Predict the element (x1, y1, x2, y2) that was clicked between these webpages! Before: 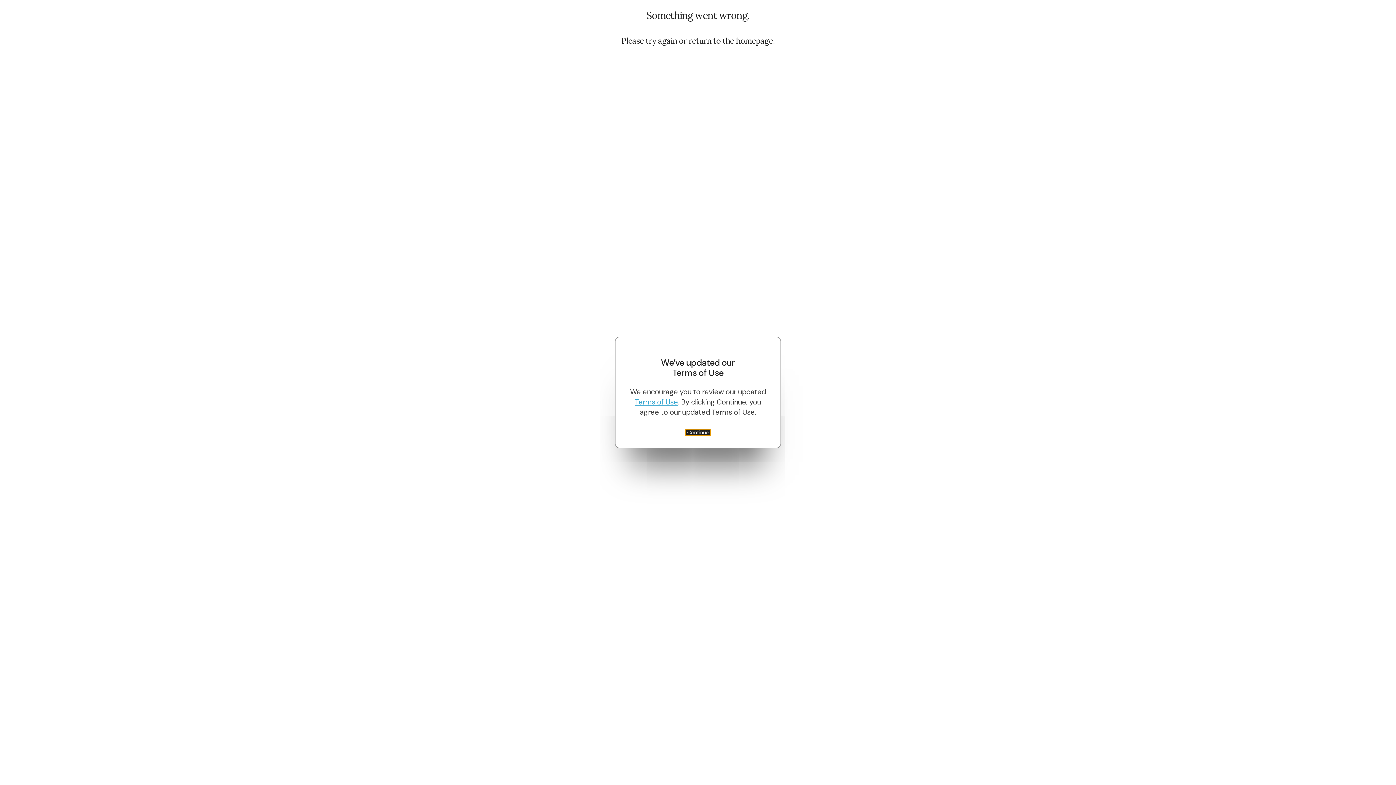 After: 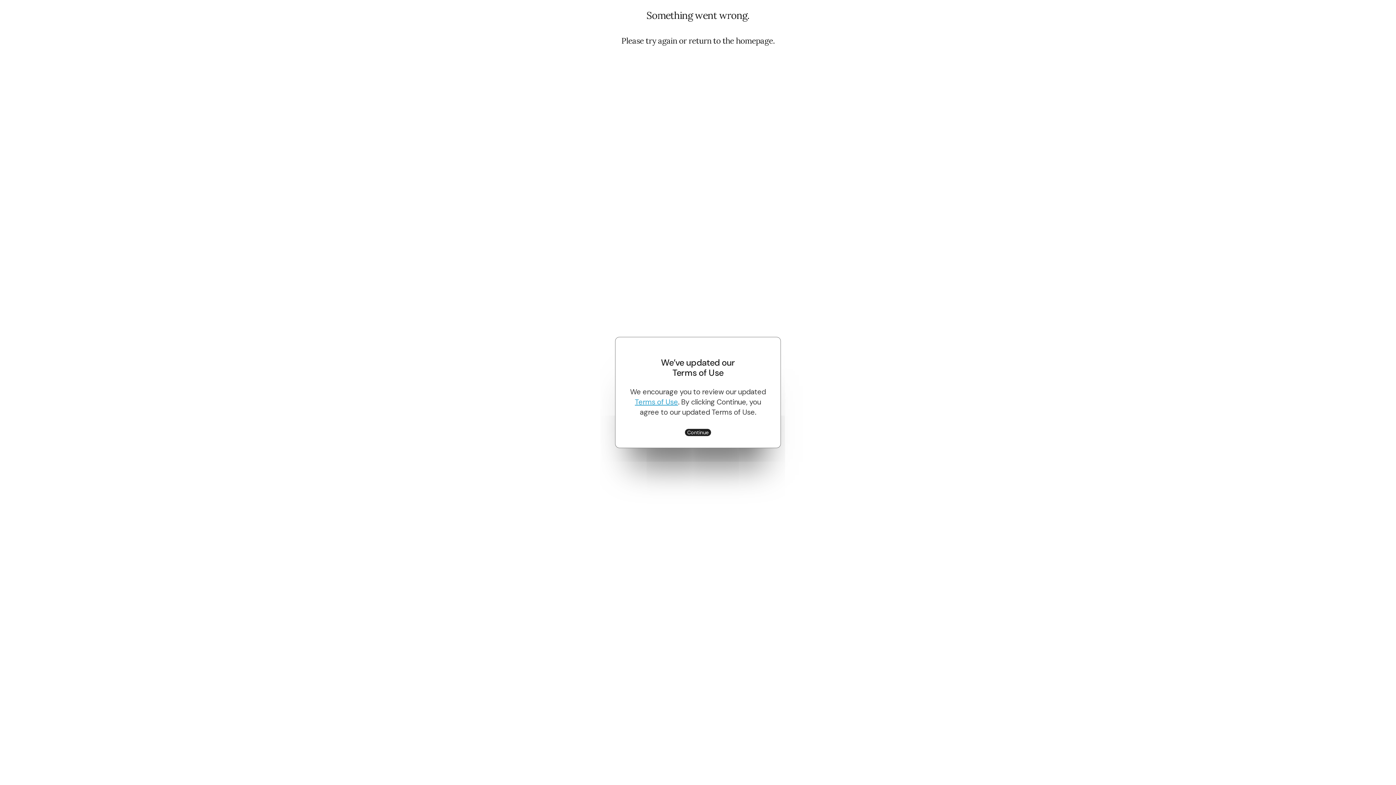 Action: bbox: (635, 397, 678, 406) label: Terms of Use